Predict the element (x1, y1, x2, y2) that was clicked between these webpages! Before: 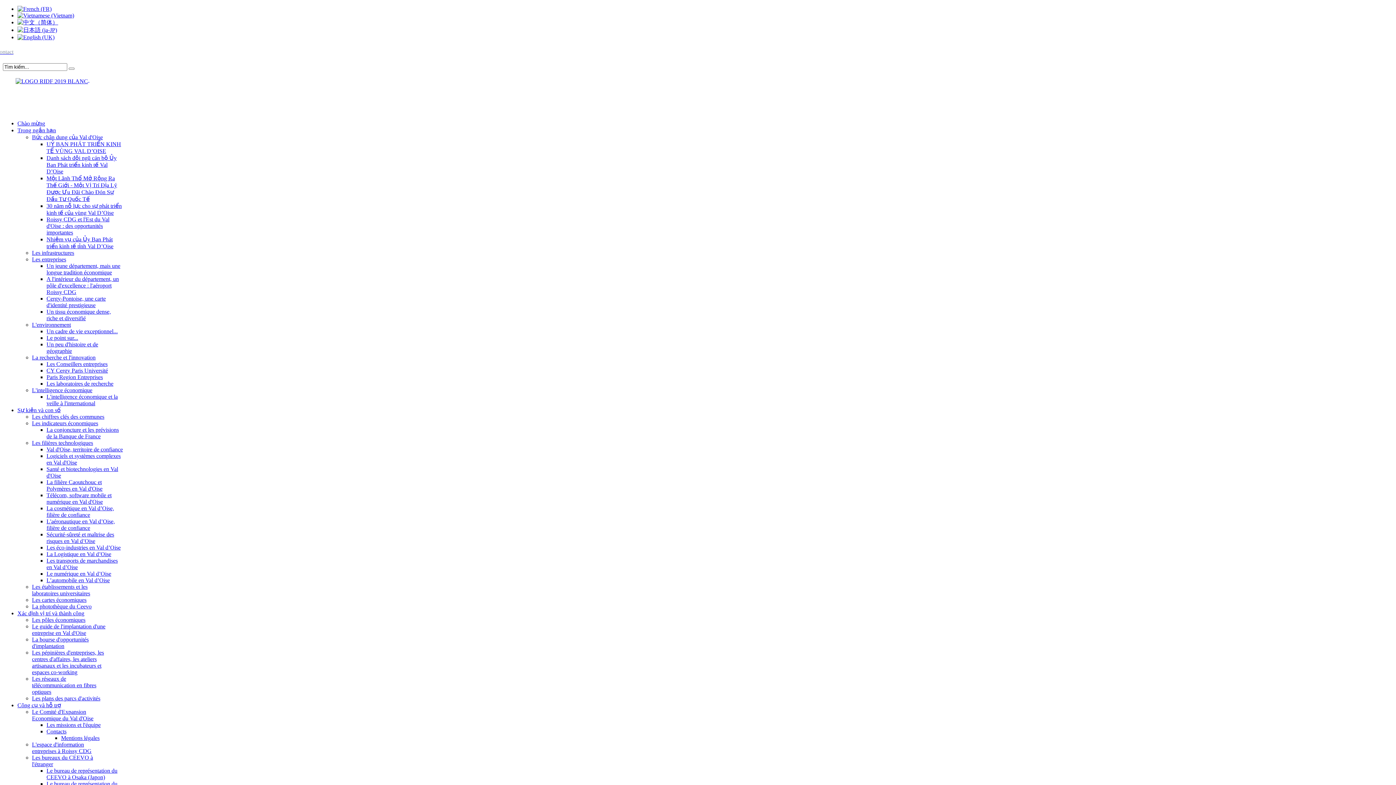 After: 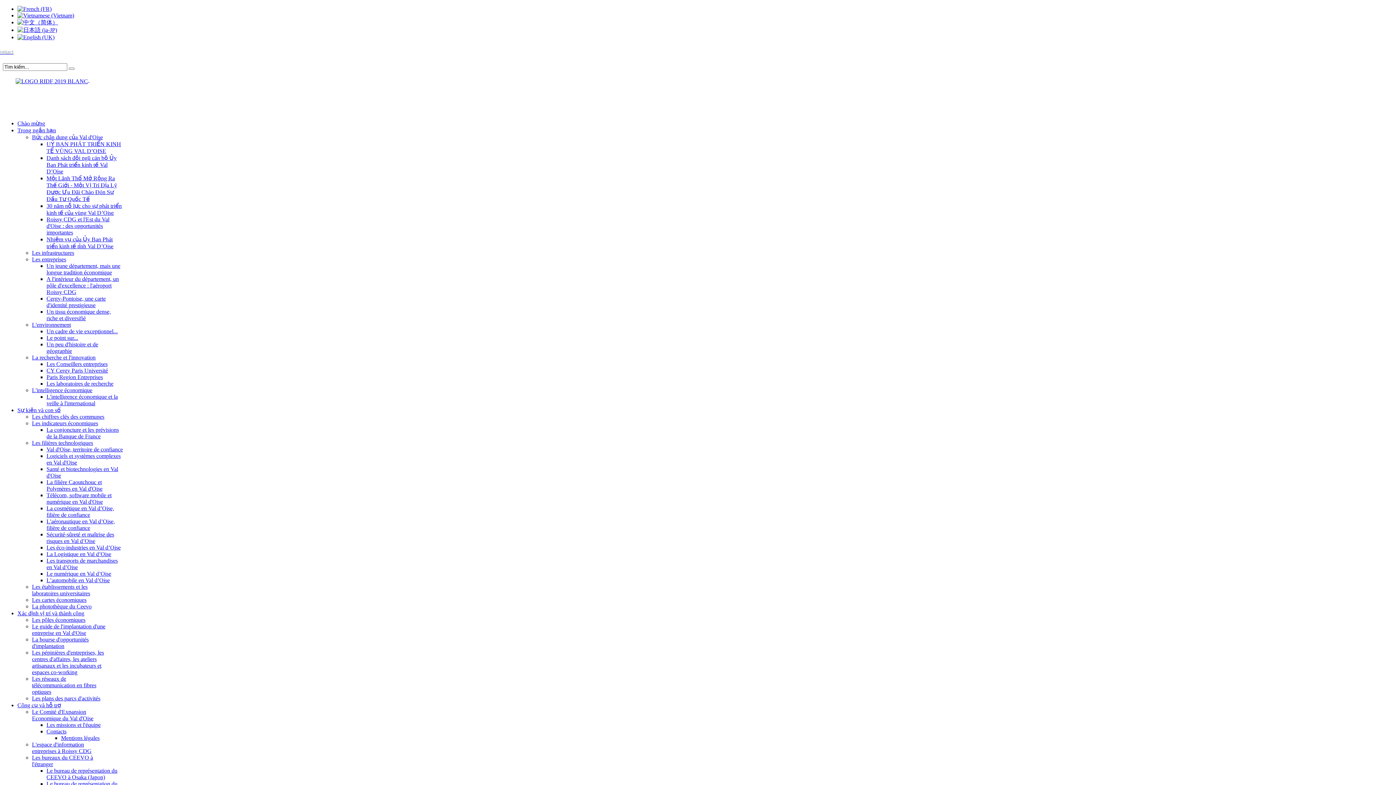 Action: bbox: (46, 479, 102, 492) label: La filière Caoutchouc et Polymères en Val d'Oise